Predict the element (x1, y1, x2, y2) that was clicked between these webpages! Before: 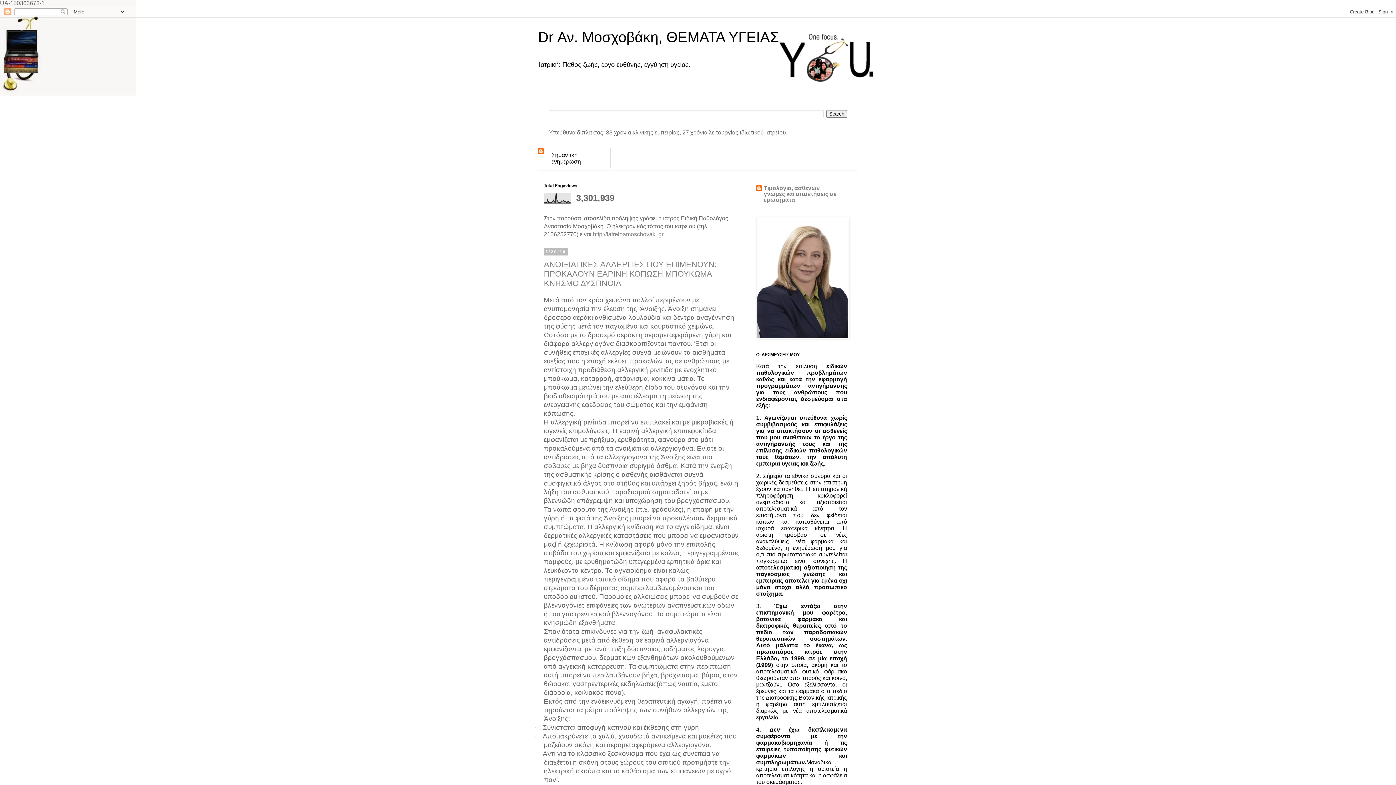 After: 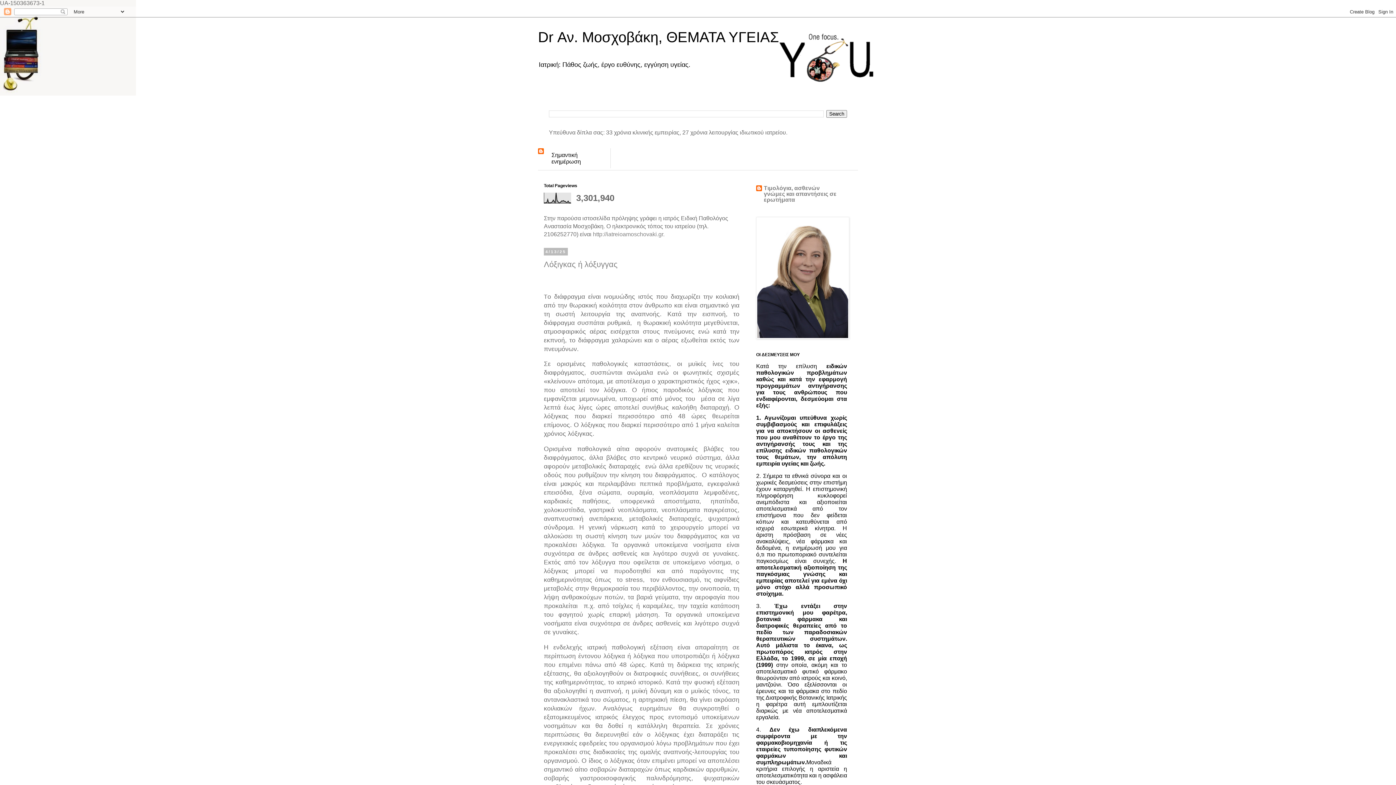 Action: bbox: (538, 29, 779, 45) label: Dr Αν. Μοσχοβάκη, ΘΕΜΑΤΑ ΥΓΕΙΑΣ